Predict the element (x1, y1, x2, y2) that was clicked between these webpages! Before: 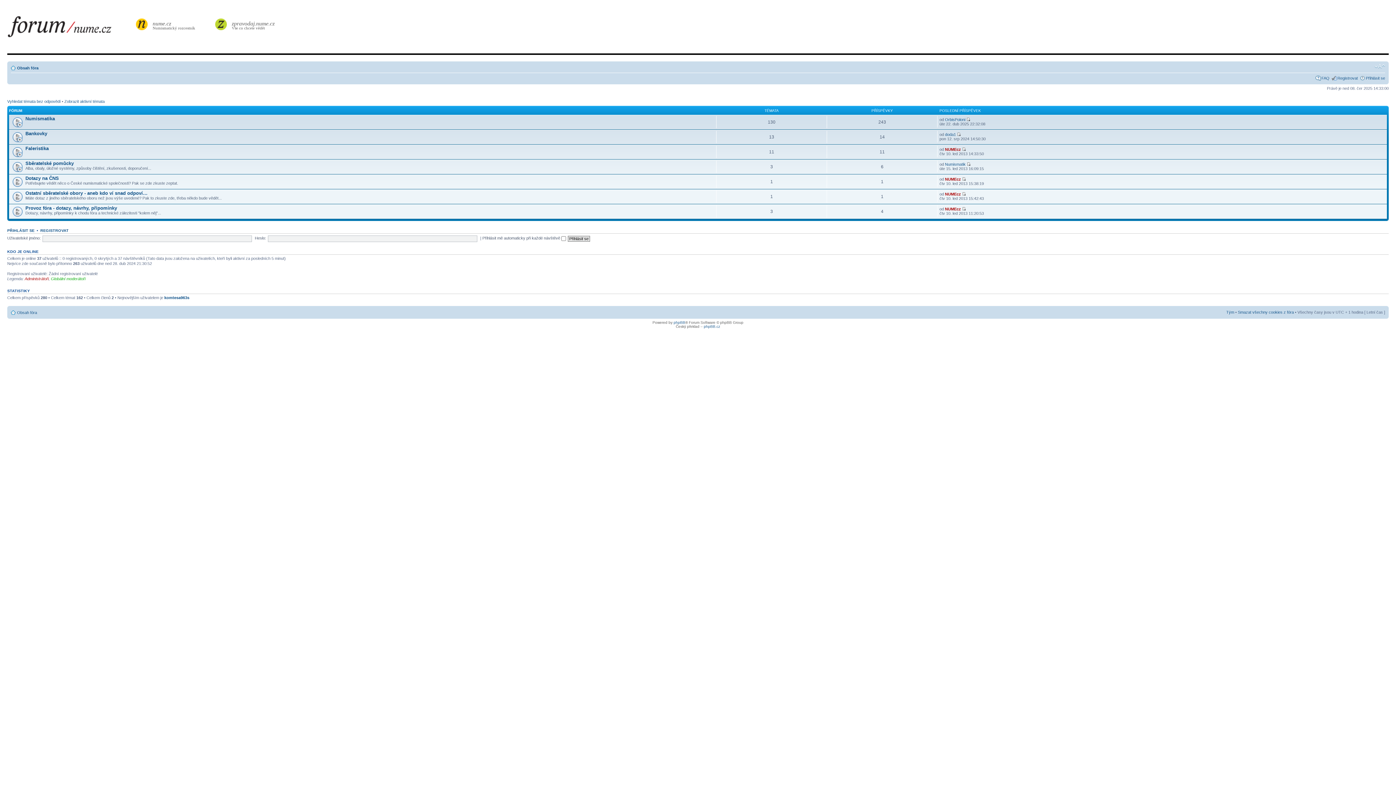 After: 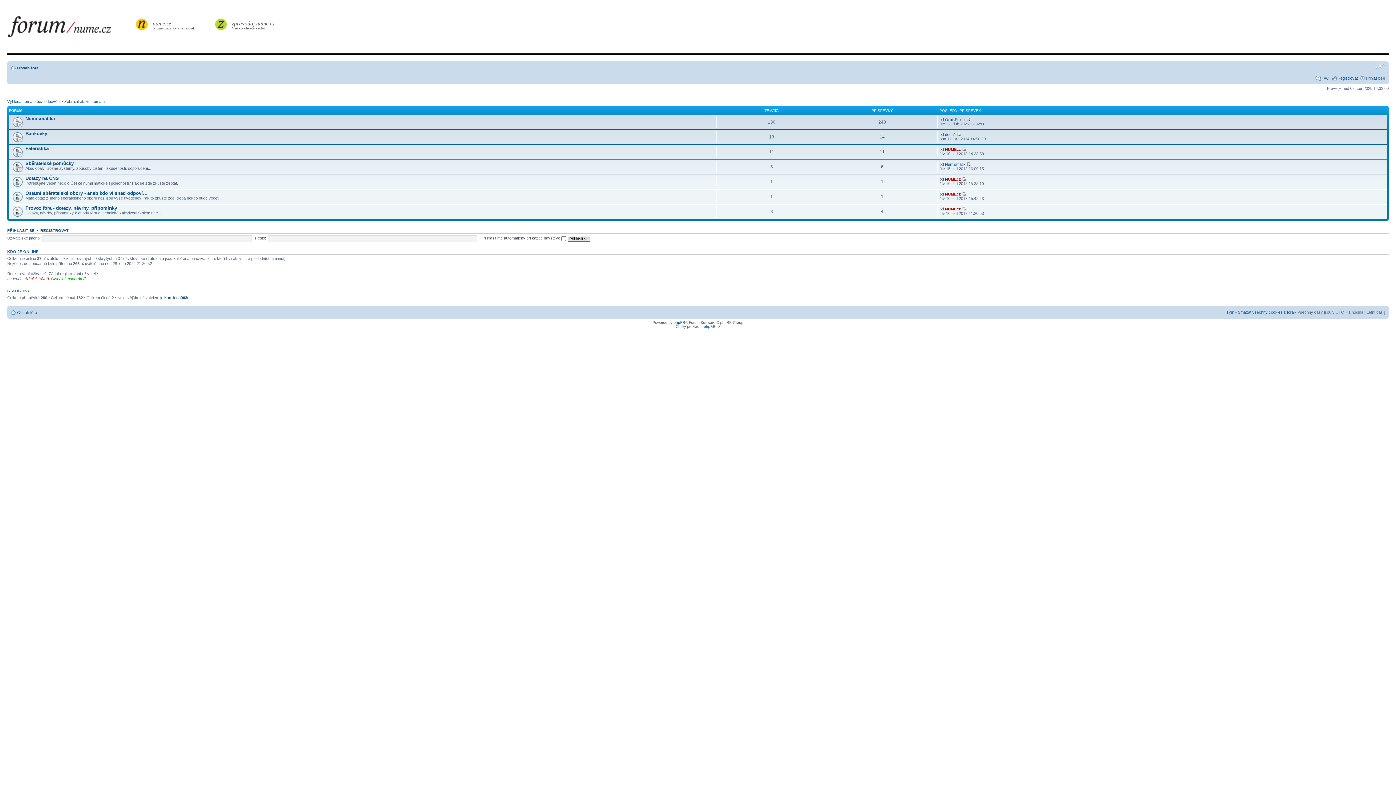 Action: label: Změnit velikost textu bbox: (1374, 63, 1385, 69)